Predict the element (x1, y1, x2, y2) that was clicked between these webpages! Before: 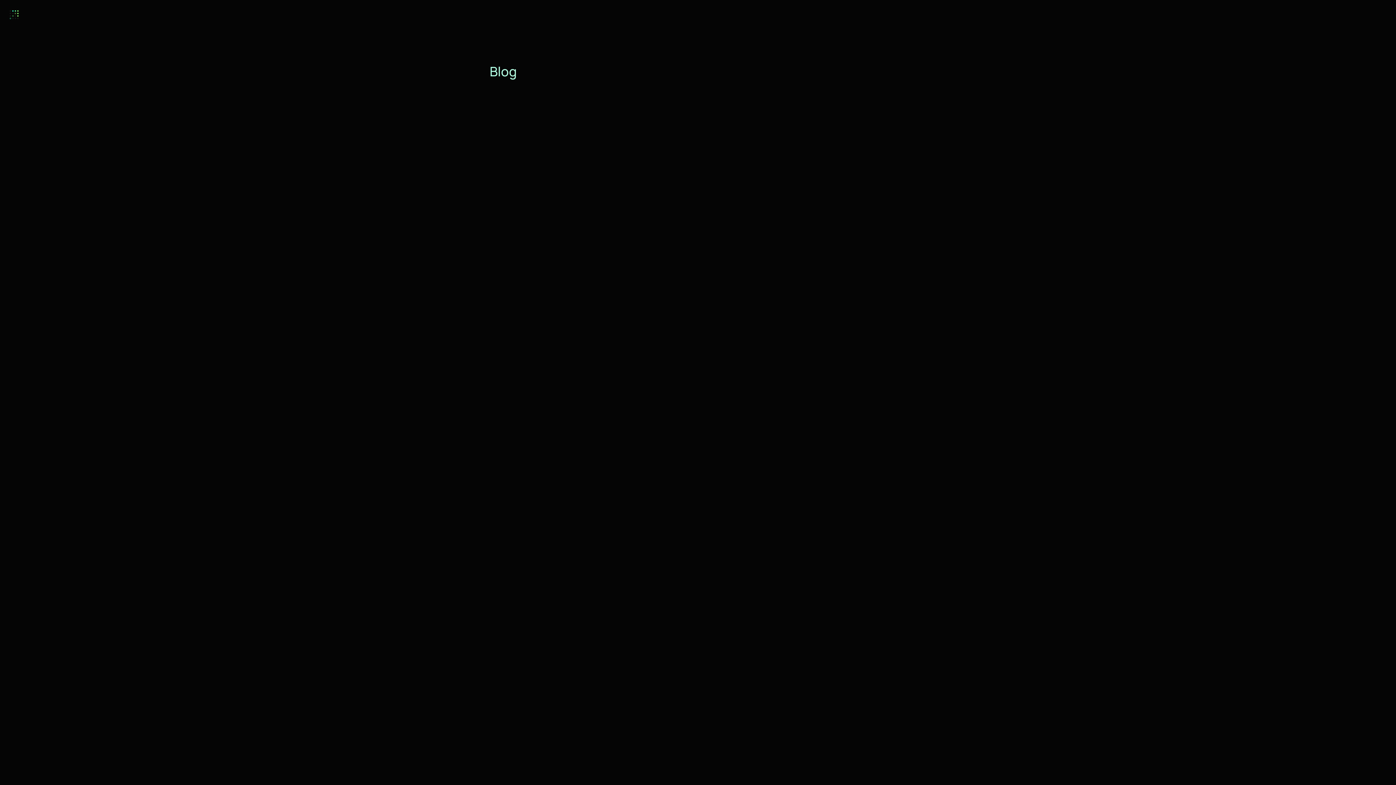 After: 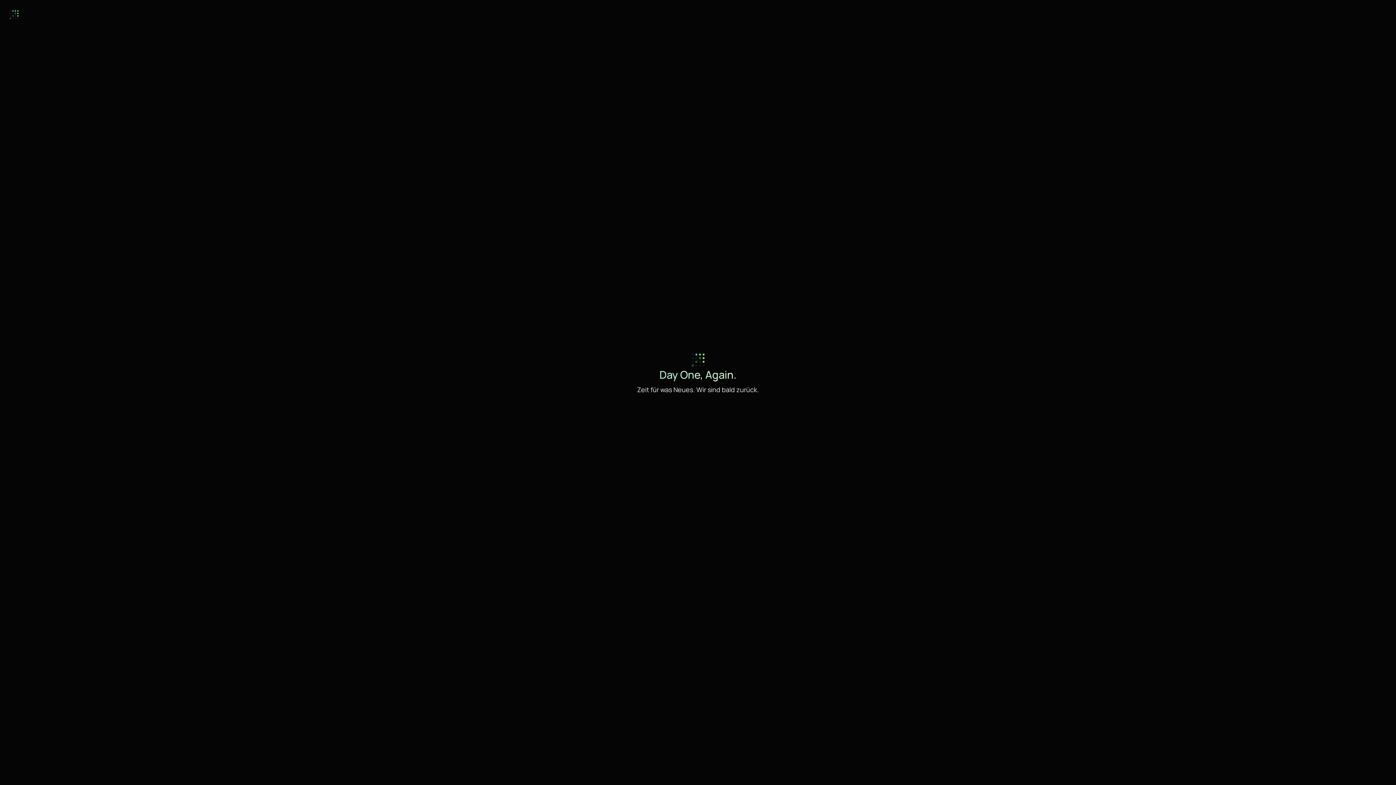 Action: bbox: (9, 10, 18, 20)